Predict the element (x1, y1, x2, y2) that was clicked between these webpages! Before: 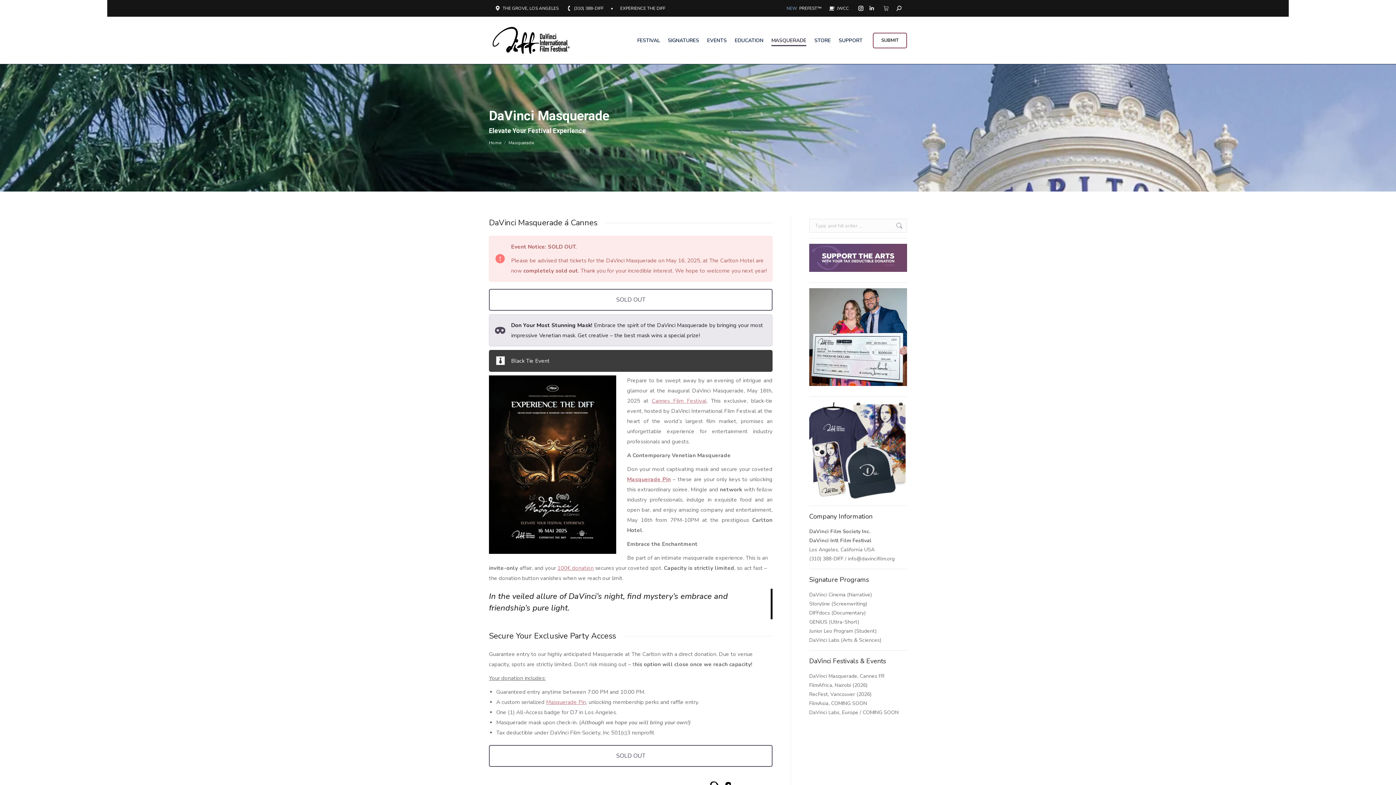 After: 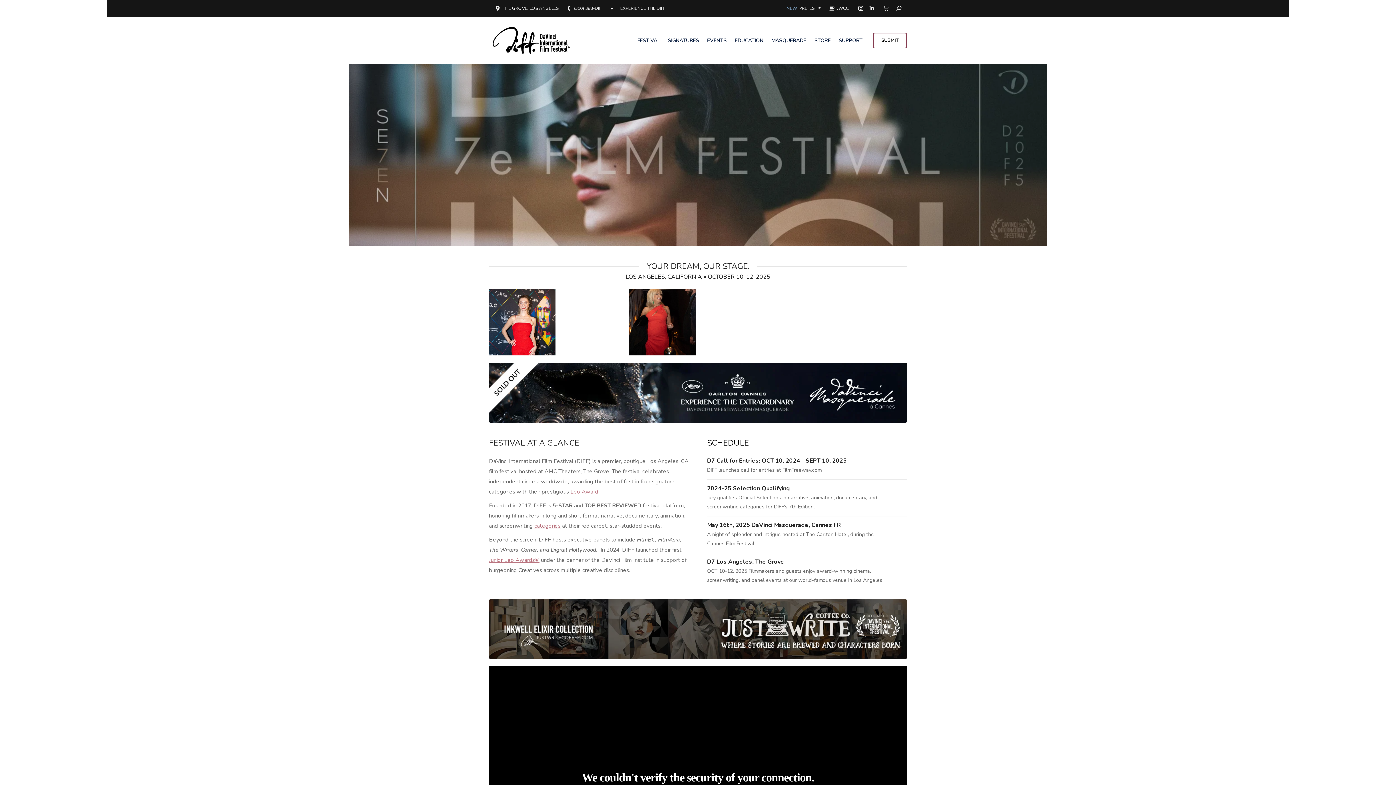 Action: bbox: (489, 26, 569, 54)